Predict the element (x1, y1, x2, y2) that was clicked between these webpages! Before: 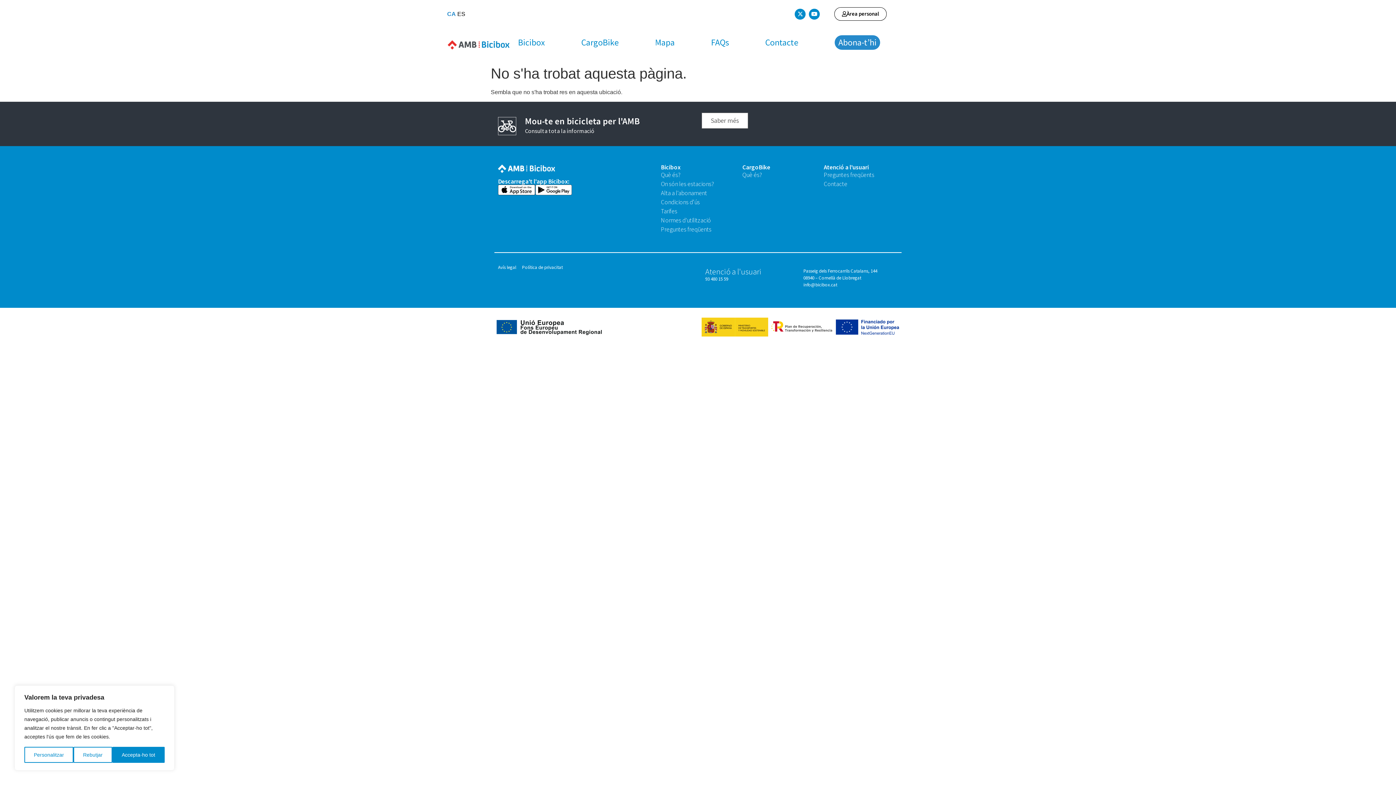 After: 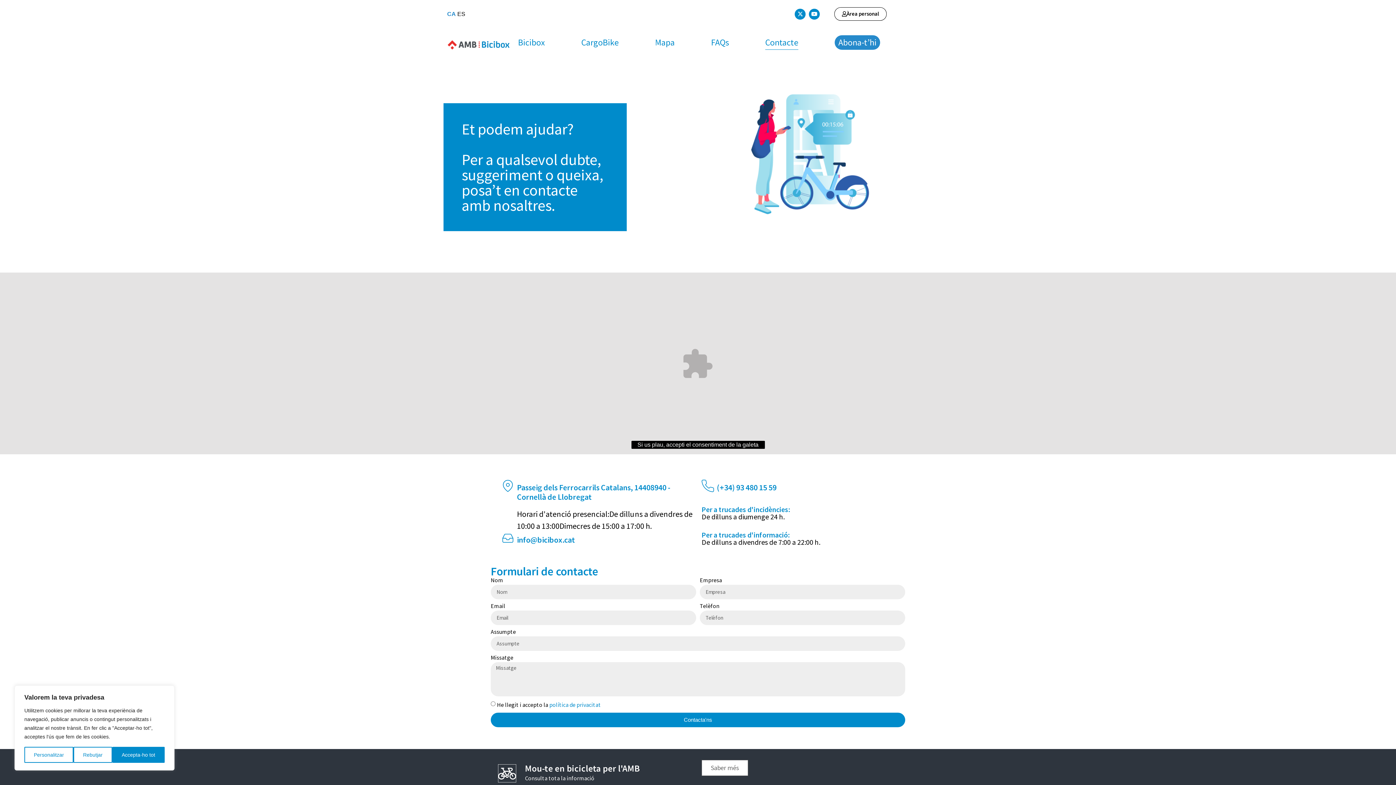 Action: label: Contacte bbox: (824, 179, 898, 188)